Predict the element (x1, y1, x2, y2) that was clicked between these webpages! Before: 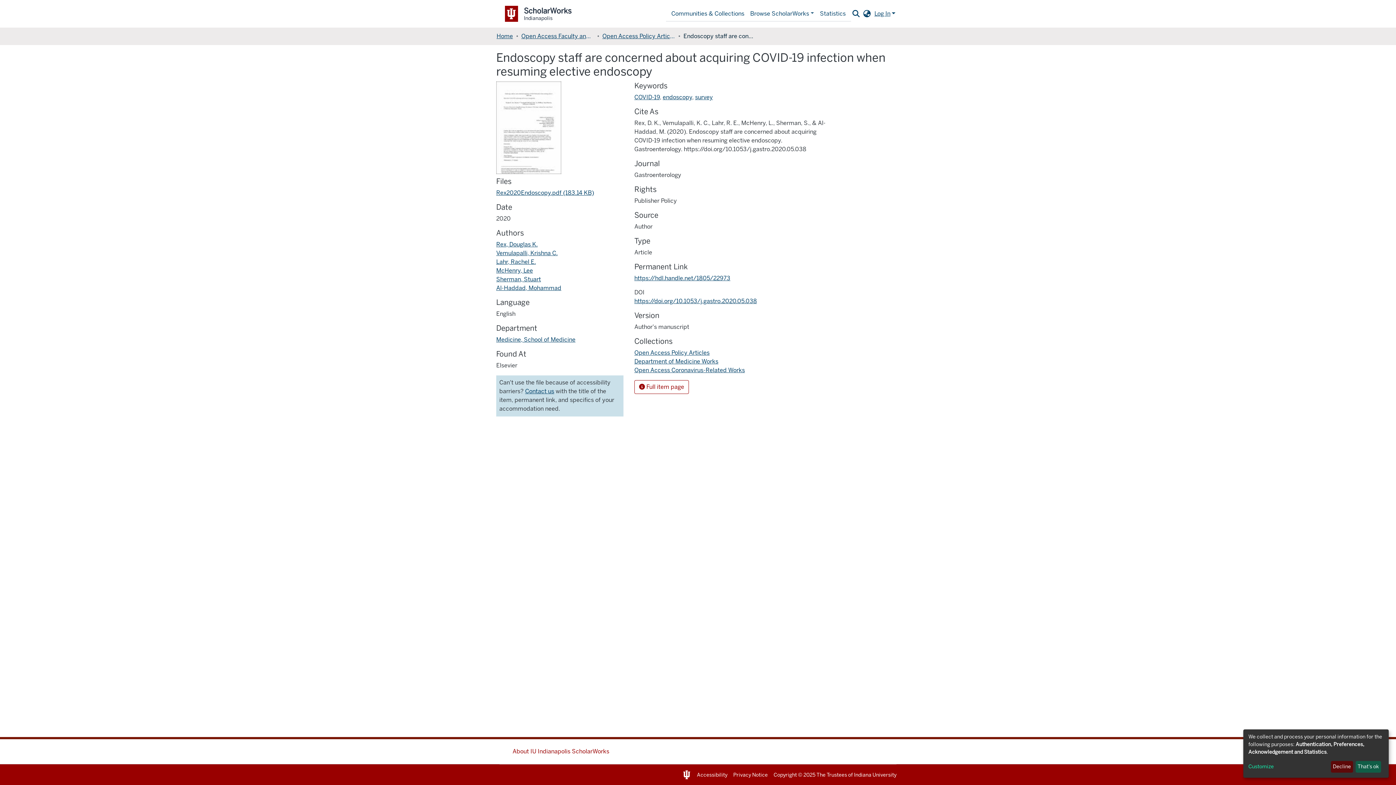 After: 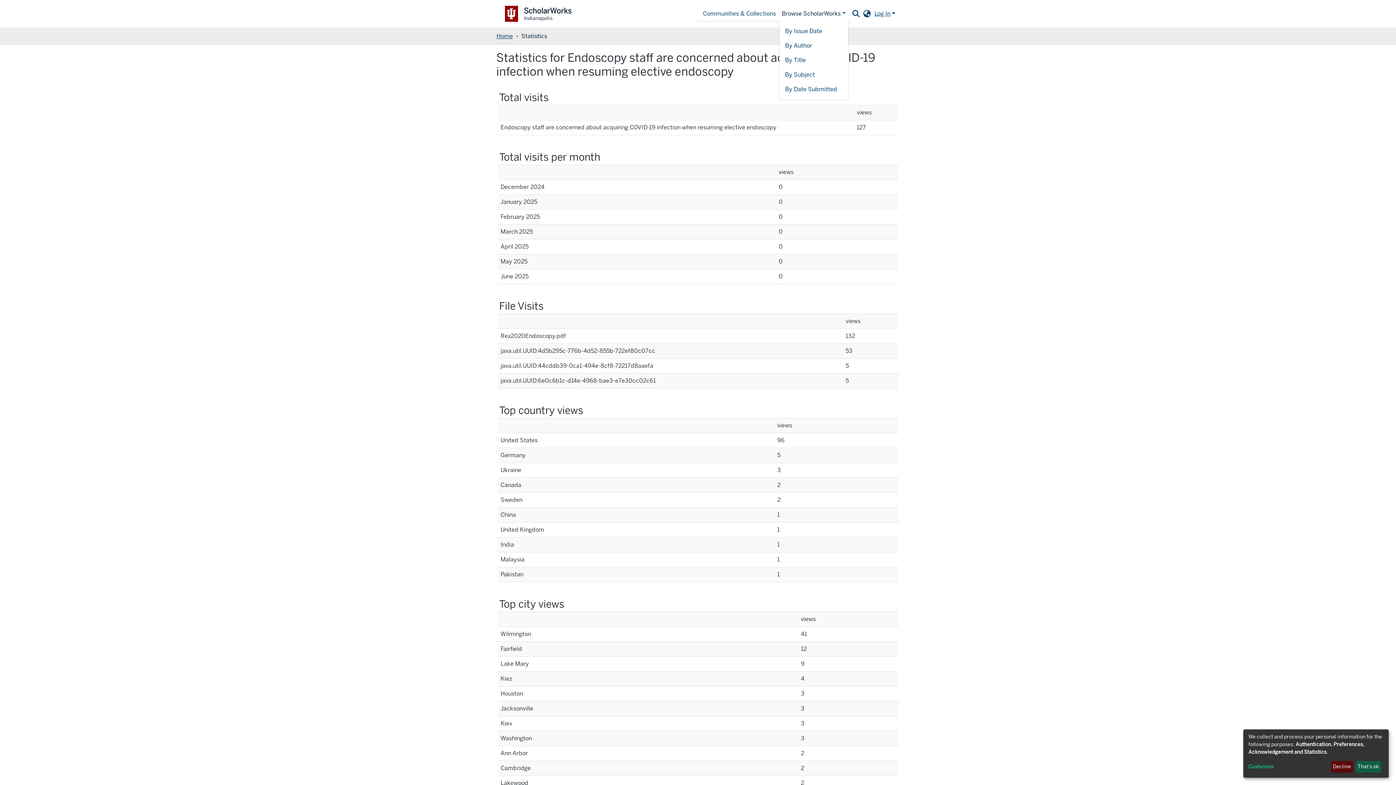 Action: label: Statistics bbox: (817, 6, 848, 20)